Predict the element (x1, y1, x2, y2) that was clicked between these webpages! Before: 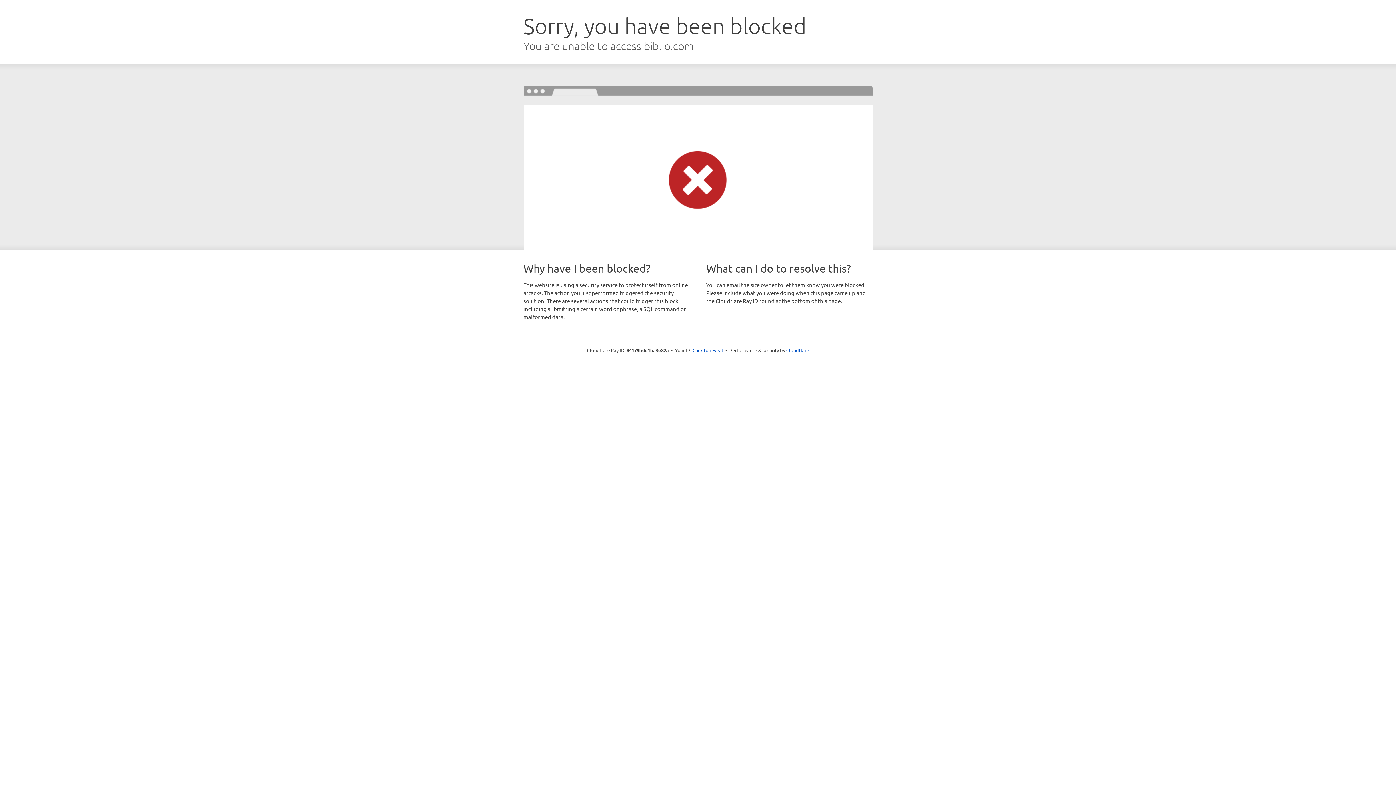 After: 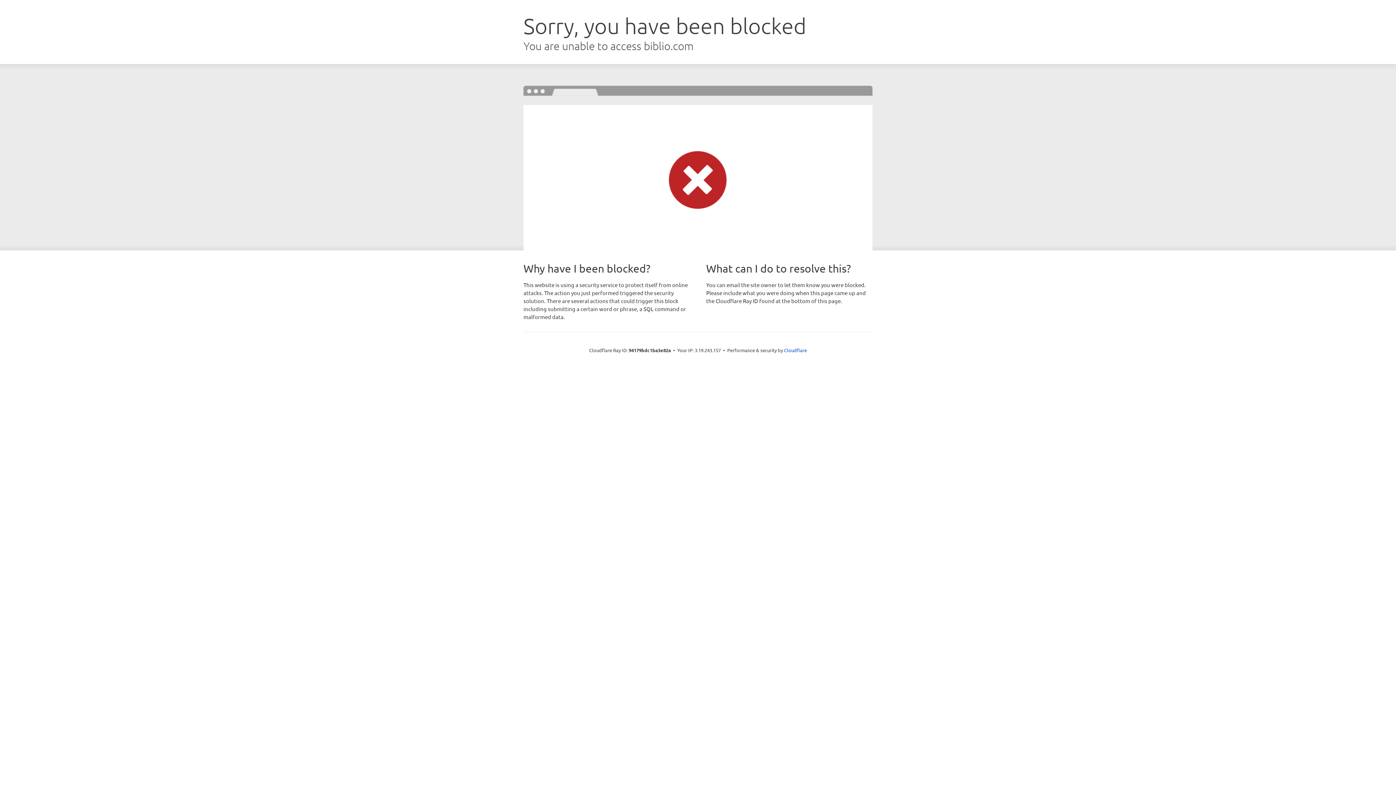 Action: label: Click to reveal bbox: (692, 346, 723, 353)